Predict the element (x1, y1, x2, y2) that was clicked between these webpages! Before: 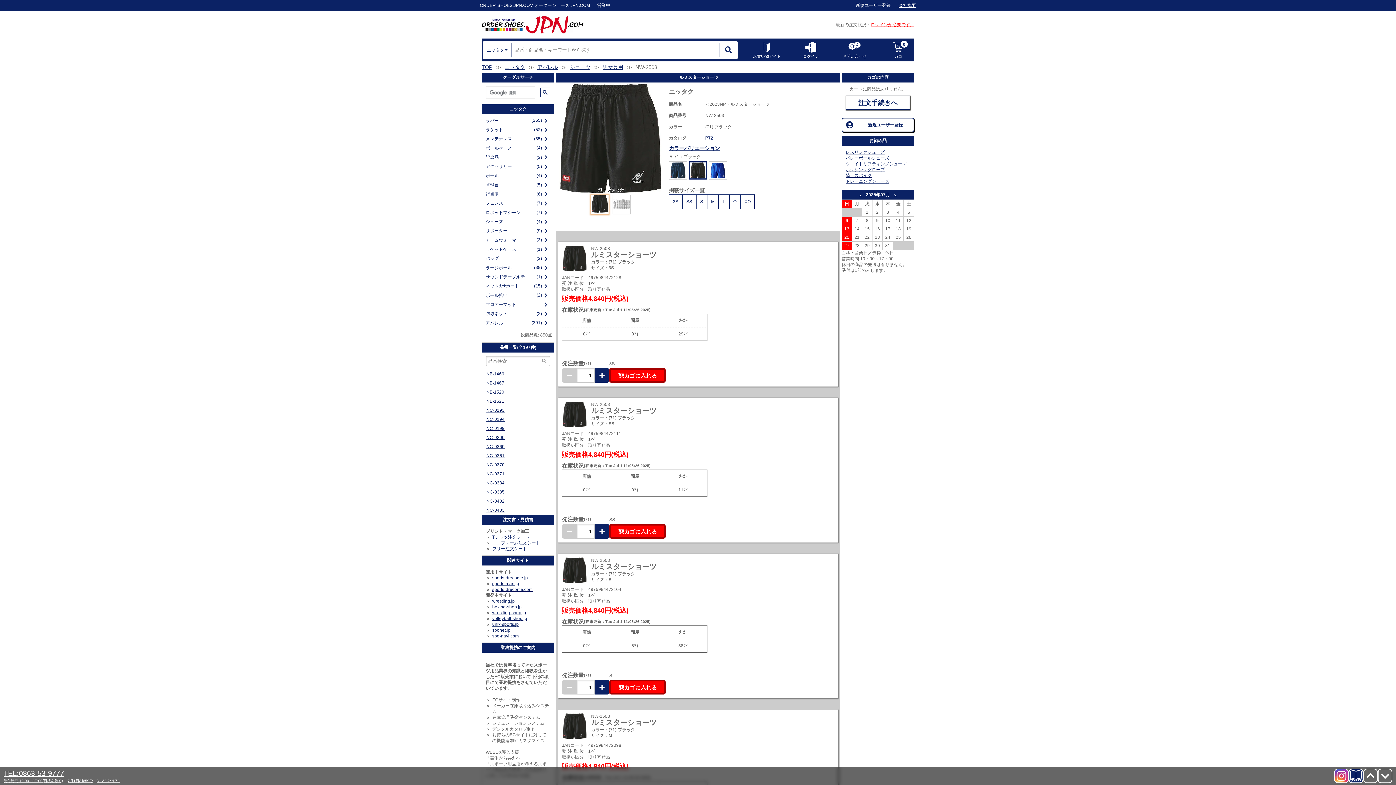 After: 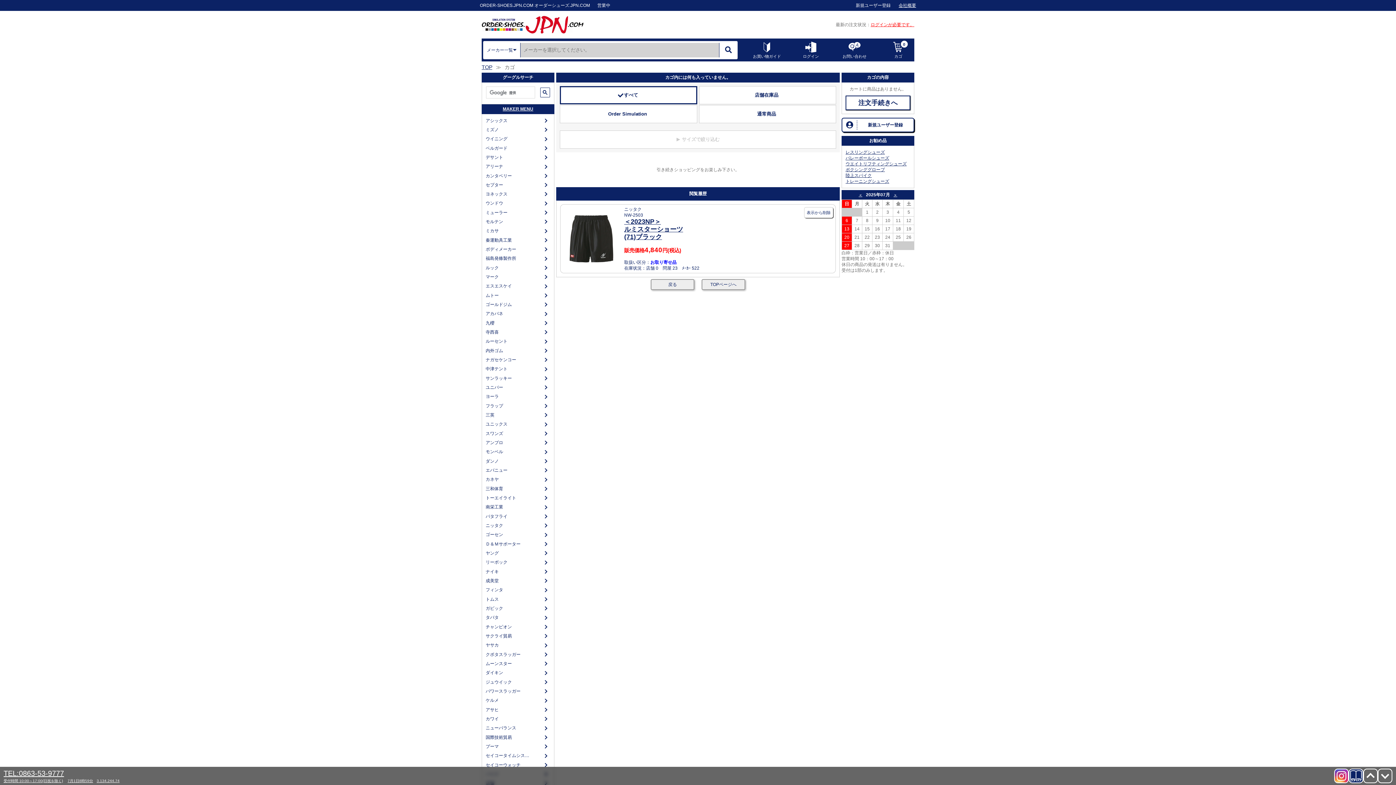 Action: bbox: (884, 40, 913, 60) label: カゴ
0